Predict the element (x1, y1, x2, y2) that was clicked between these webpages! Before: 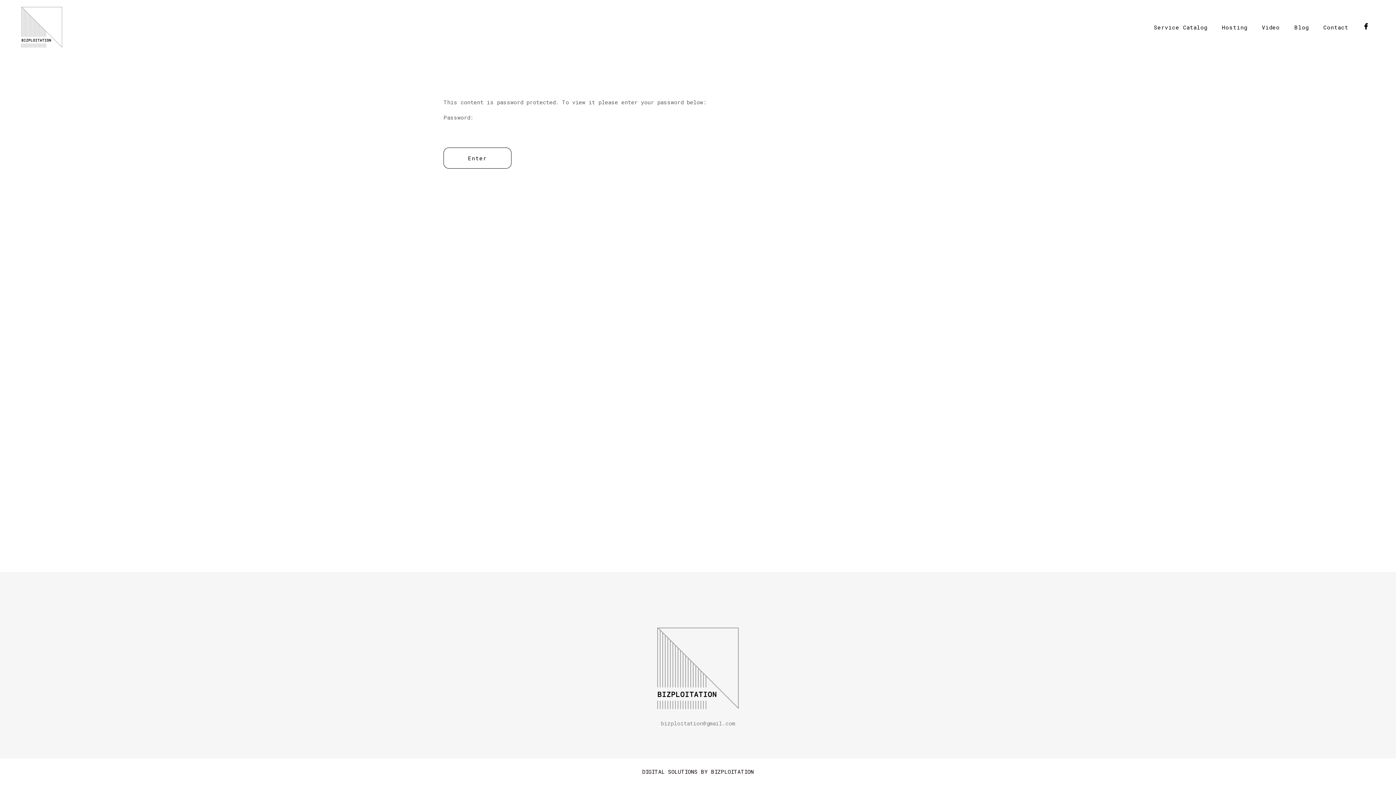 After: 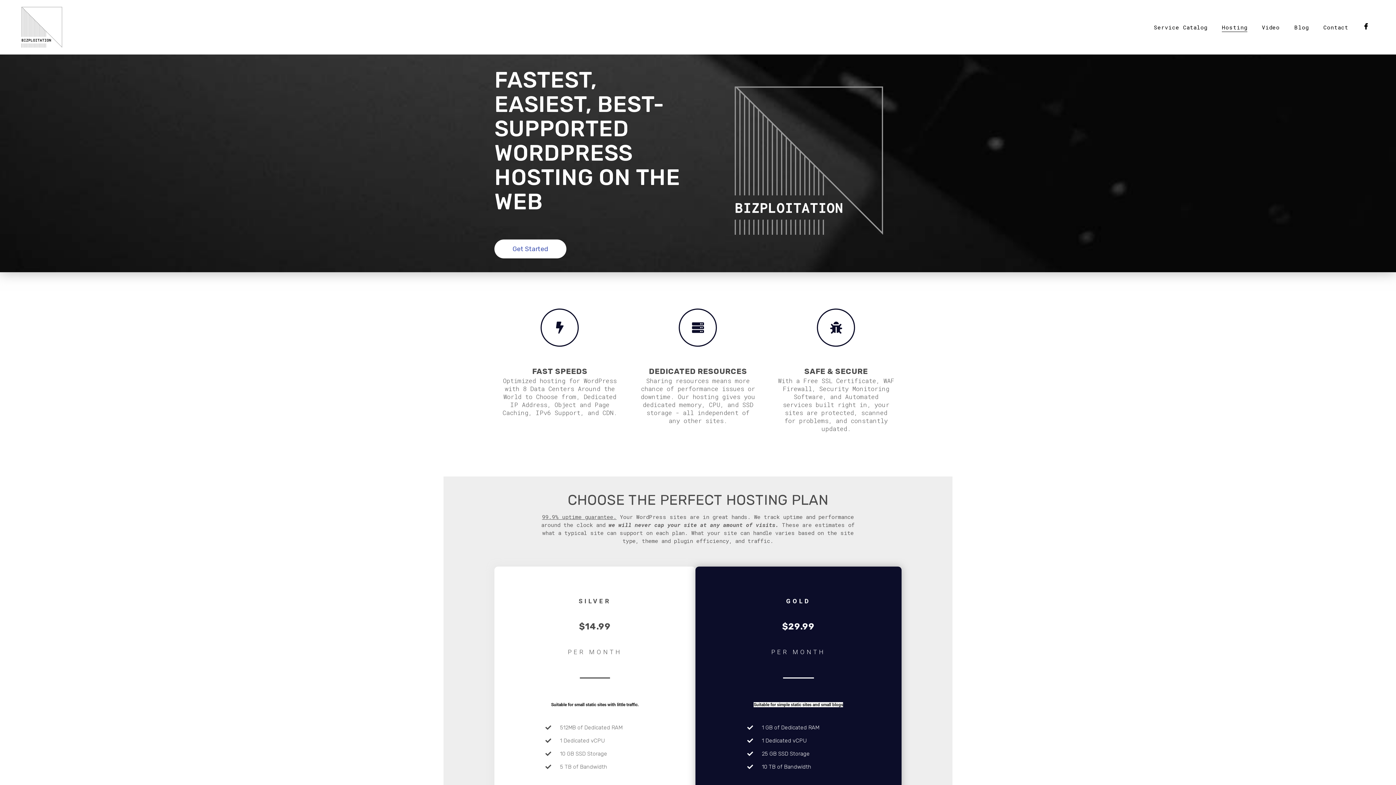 Action: label: Hosting bbox: (1214, 0, 1254, 54)